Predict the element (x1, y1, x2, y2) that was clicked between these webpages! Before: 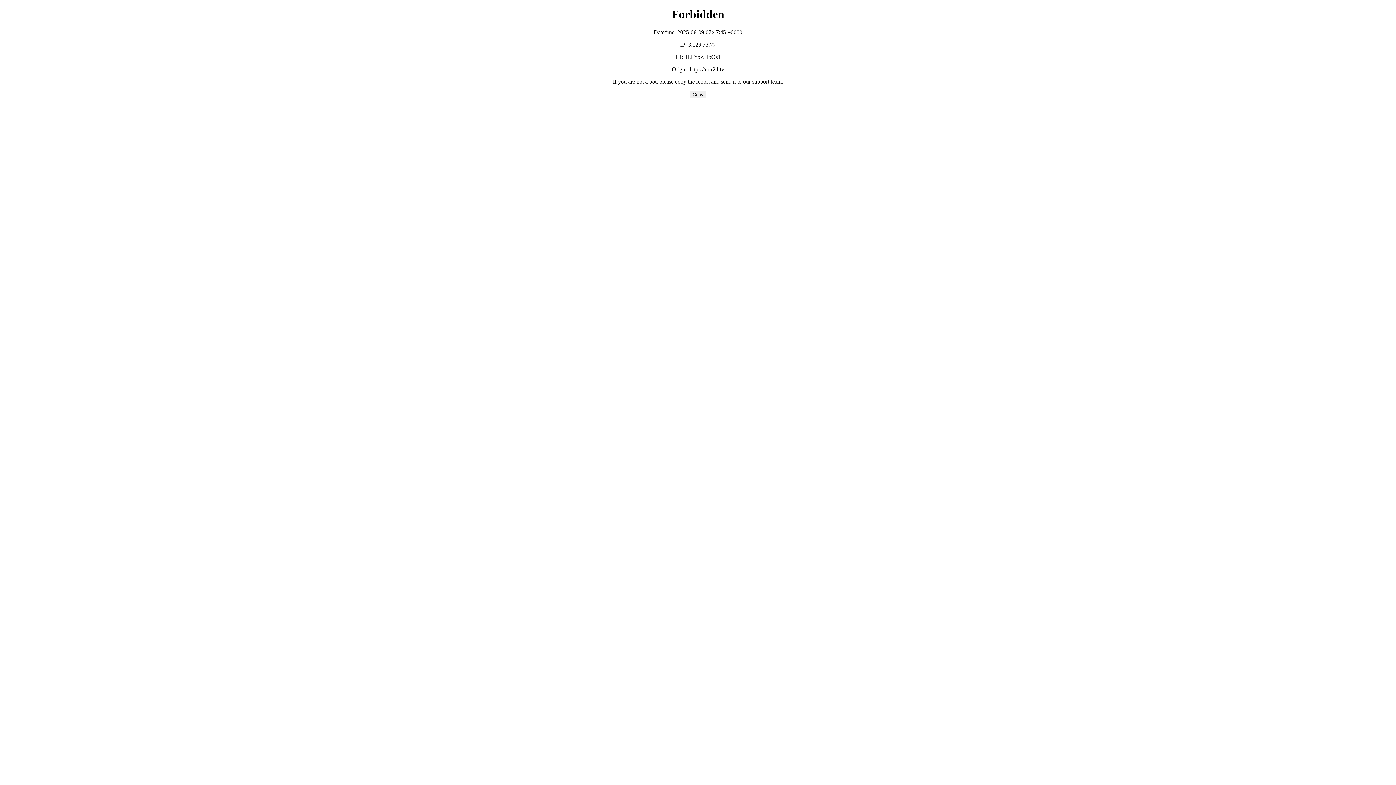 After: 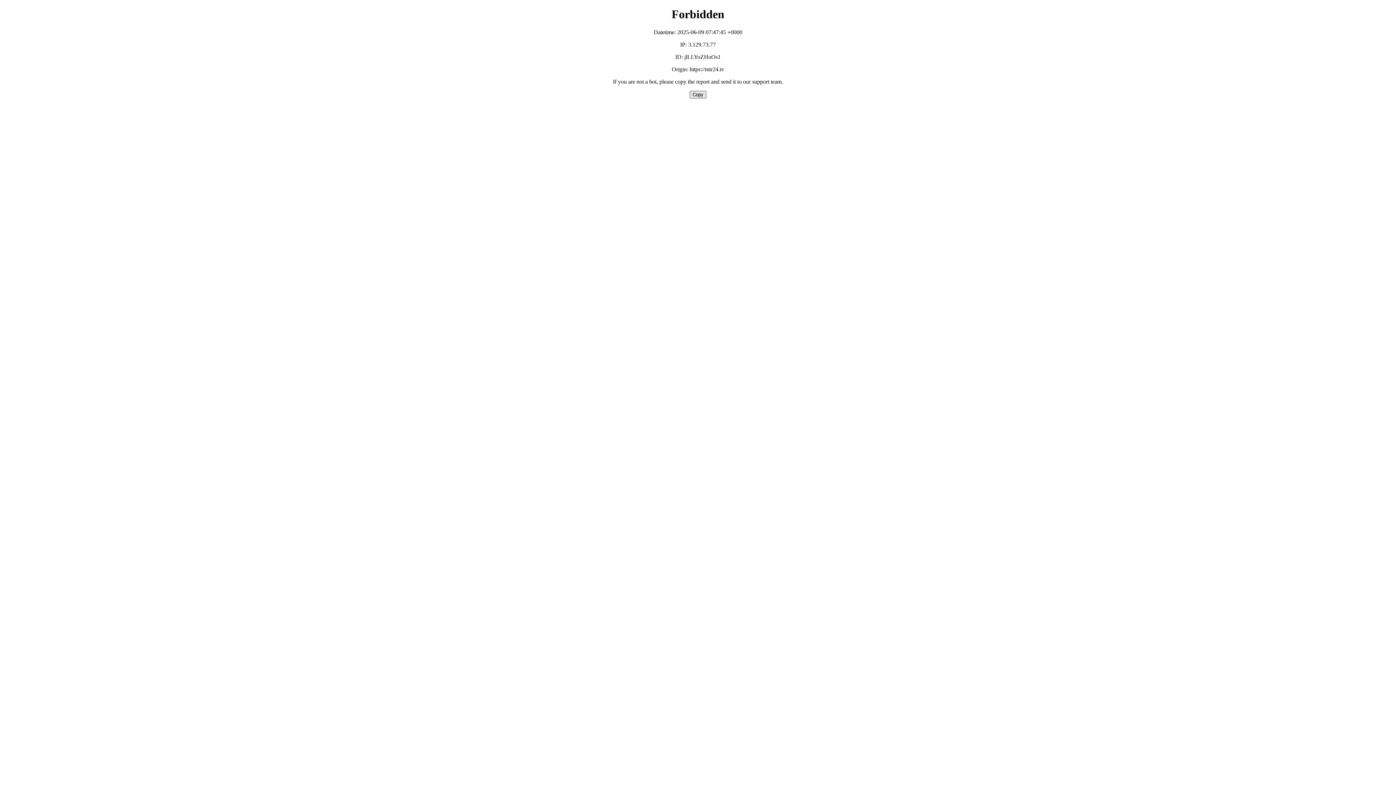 Action: bbox: (689, 90, 706, 98) label: Copy